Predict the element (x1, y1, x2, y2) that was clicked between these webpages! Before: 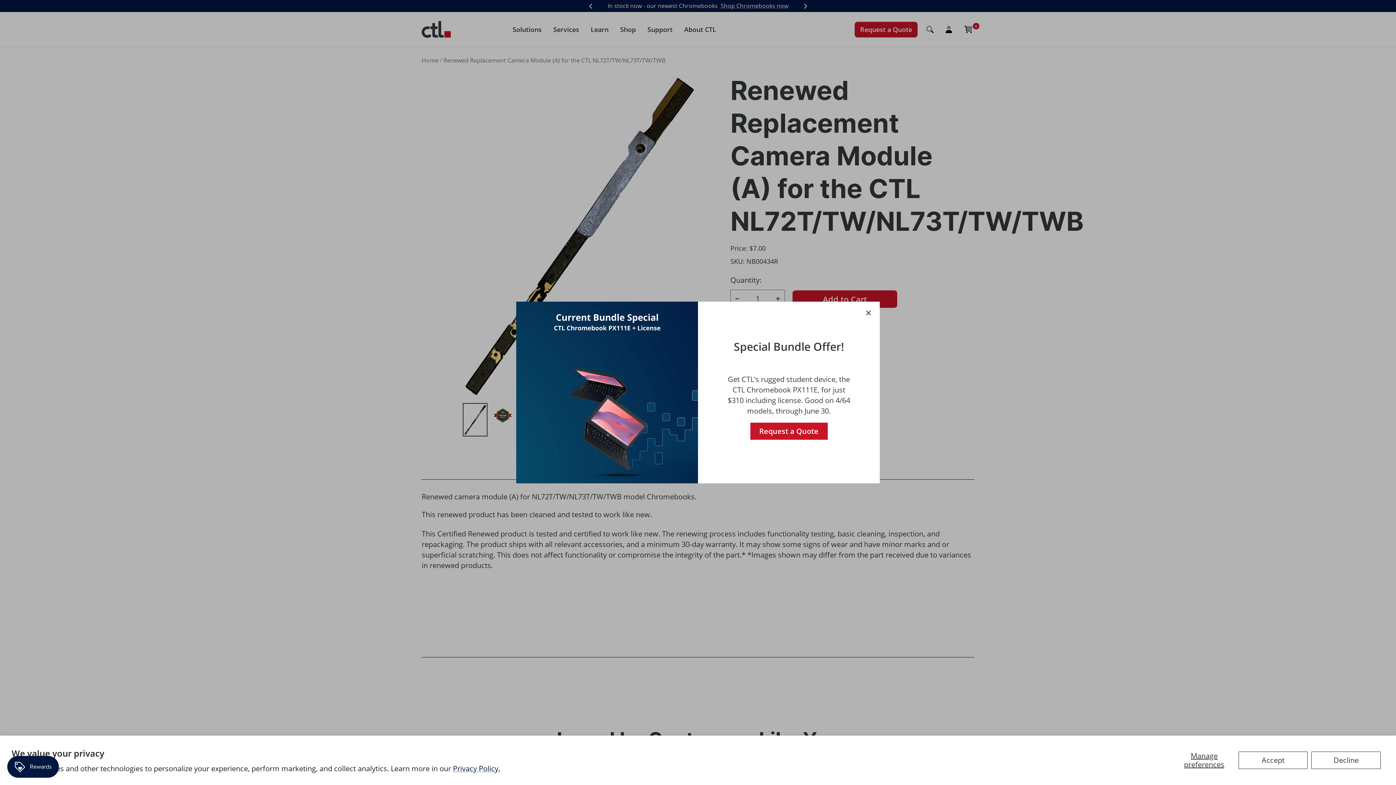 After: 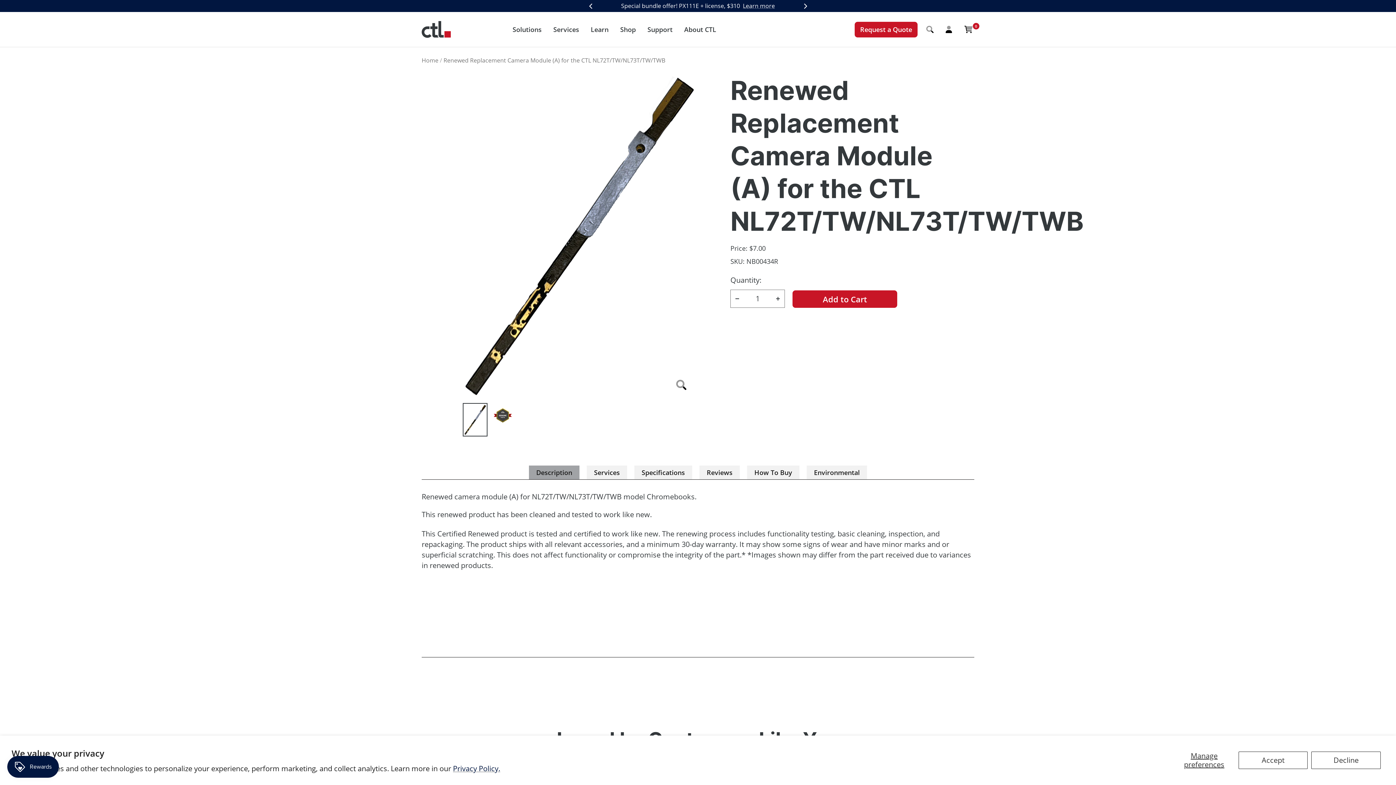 Action: bbox: (866, 310, 871, 315)